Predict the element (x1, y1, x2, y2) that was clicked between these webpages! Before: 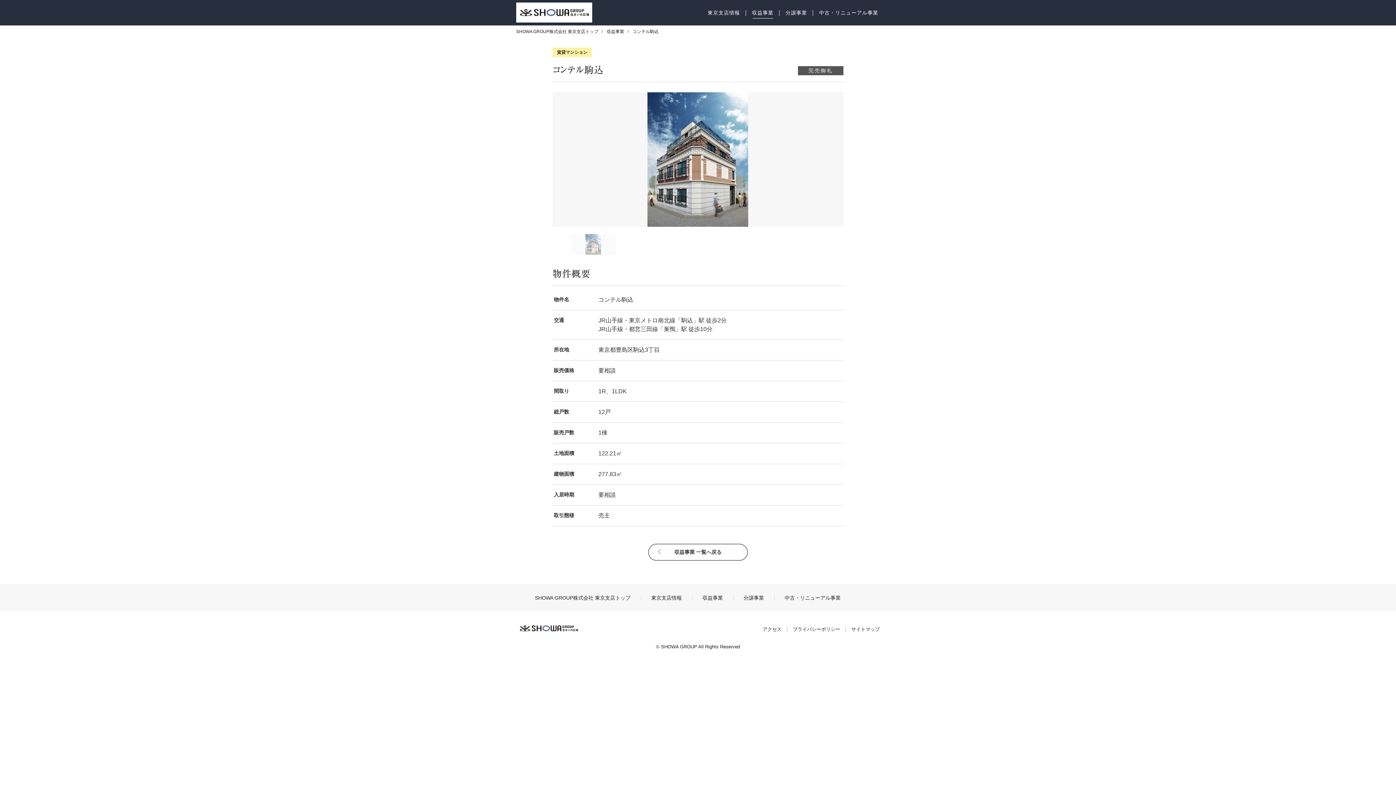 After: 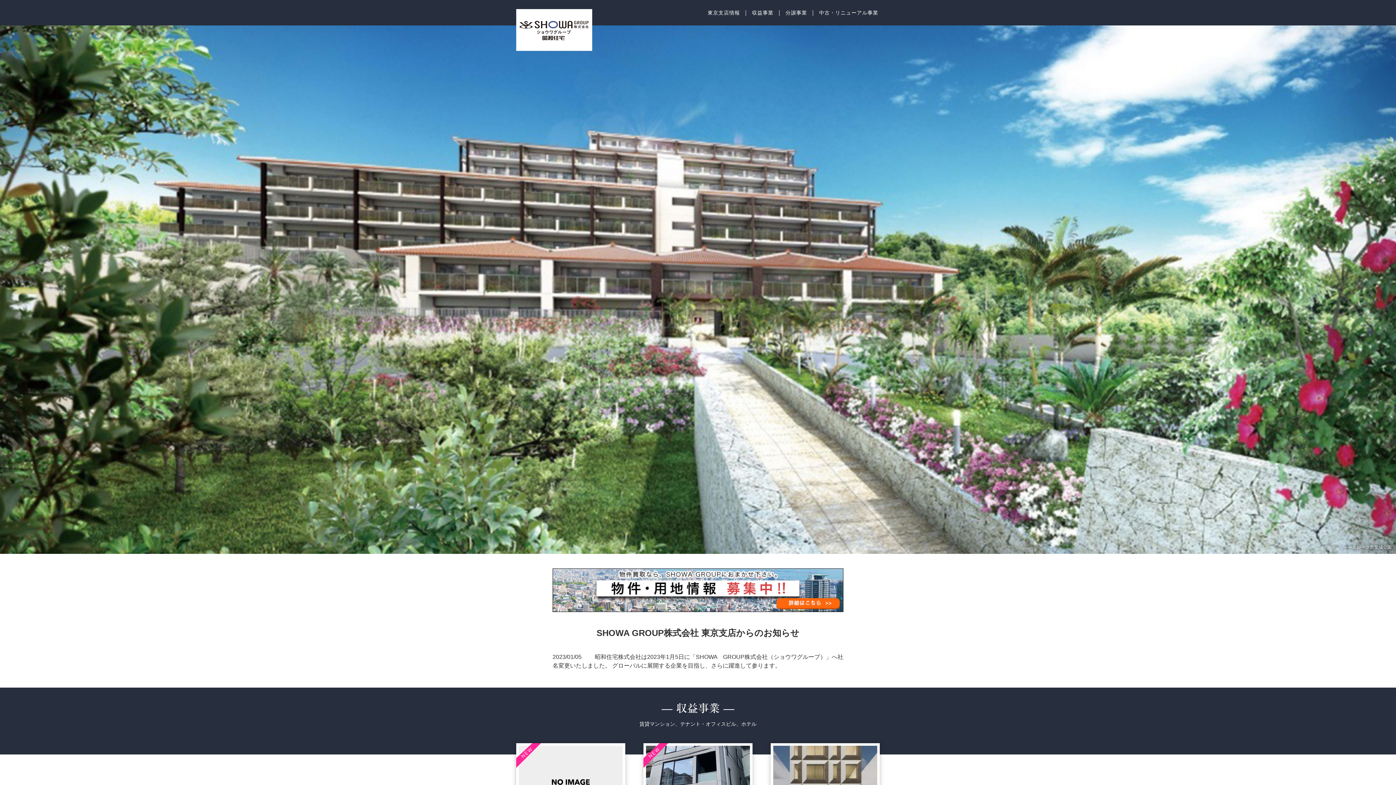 Action: label: SHOWA GROUP株式会社 東京支店トップ bbox: (516, 28, 603, 34)